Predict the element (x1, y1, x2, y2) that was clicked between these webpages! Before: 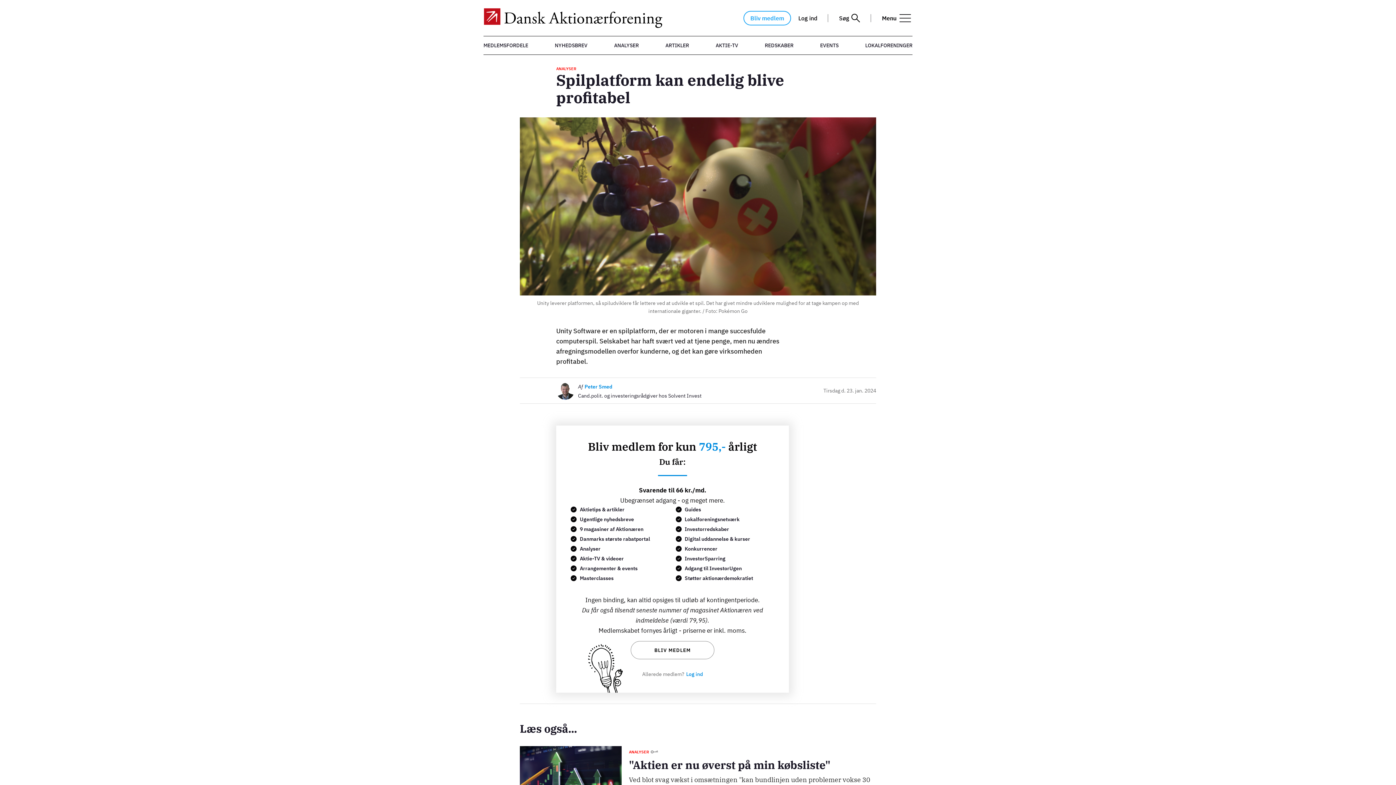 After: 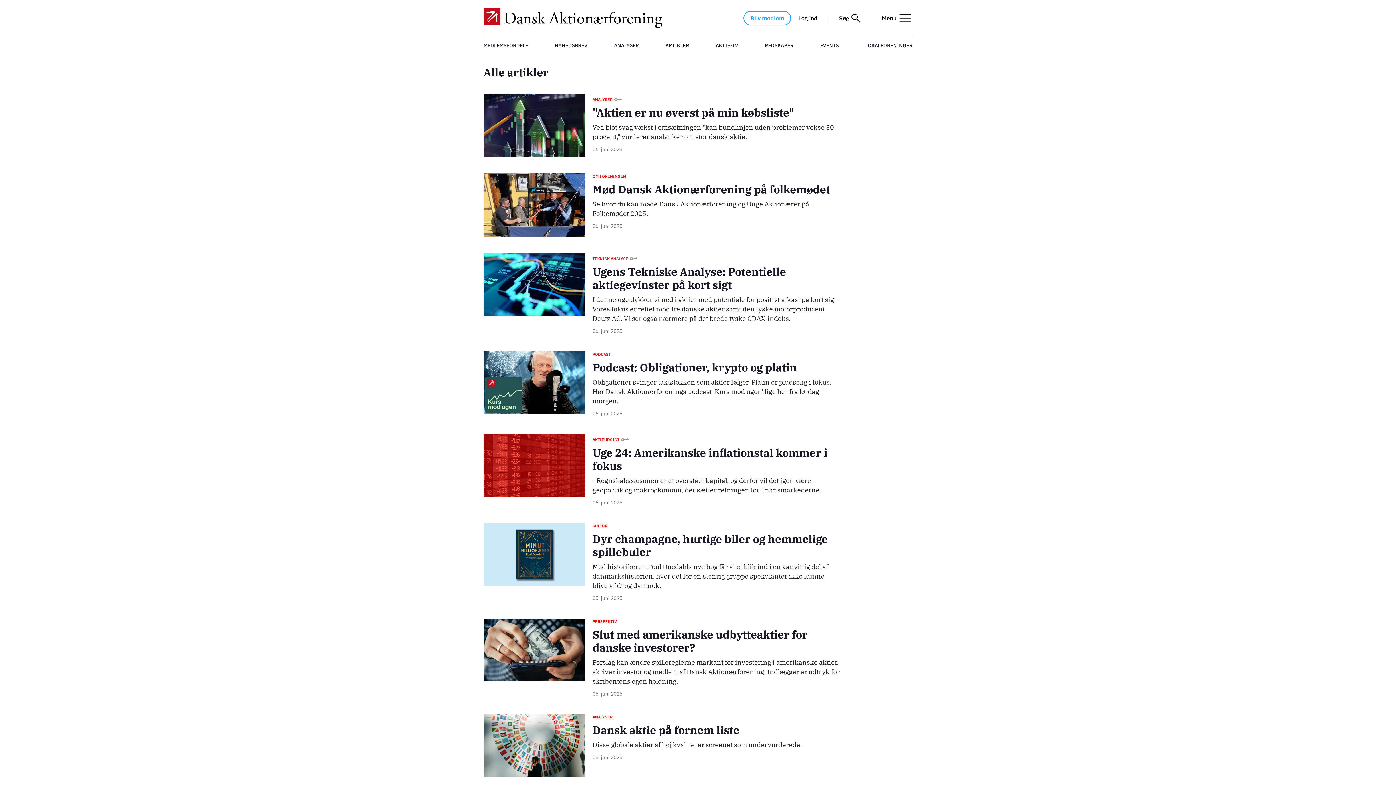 Action: label: ARTIKLER bbox: (665, 41, 689, 49)